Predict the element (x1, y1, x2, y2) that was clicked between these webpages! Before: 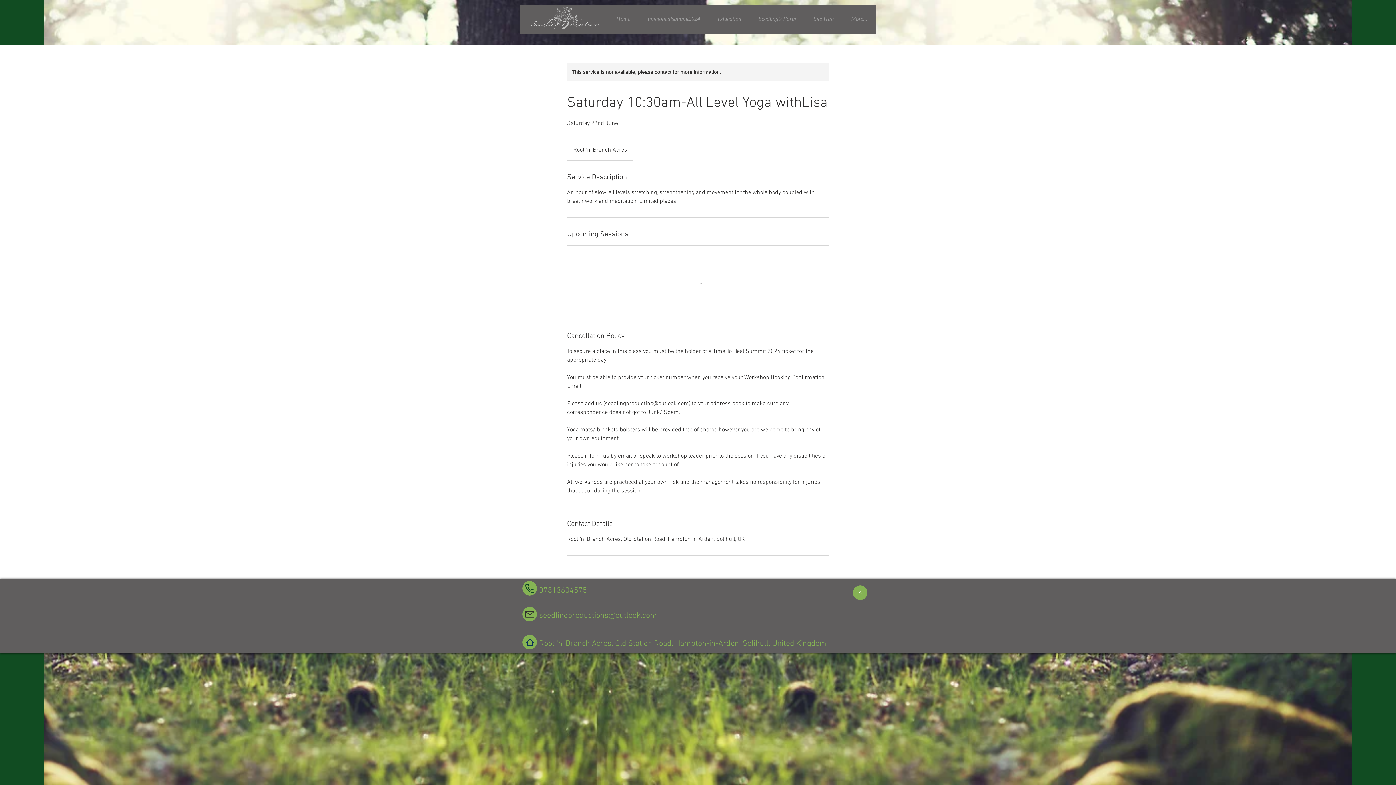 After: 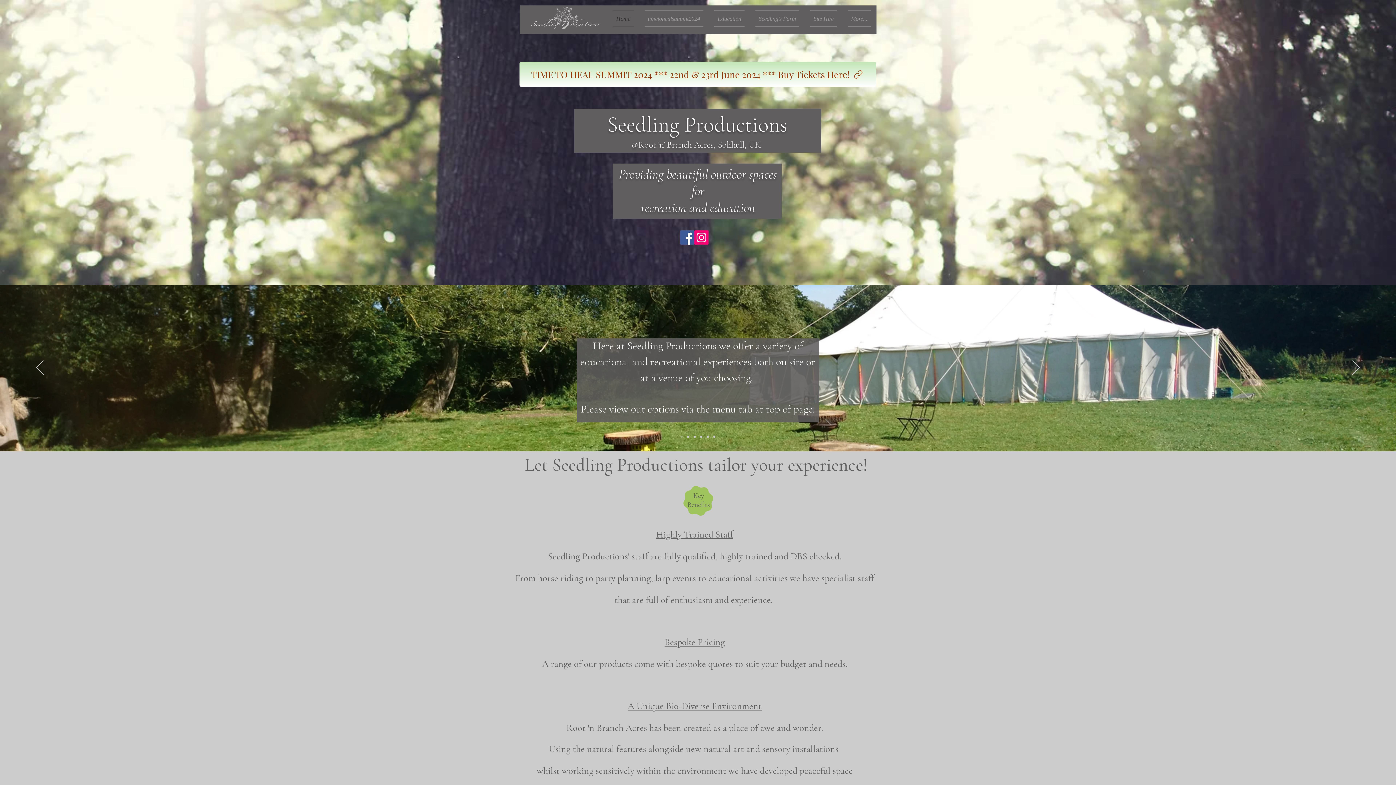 Action: label: Home bbox: (613, 10, 639, 27)